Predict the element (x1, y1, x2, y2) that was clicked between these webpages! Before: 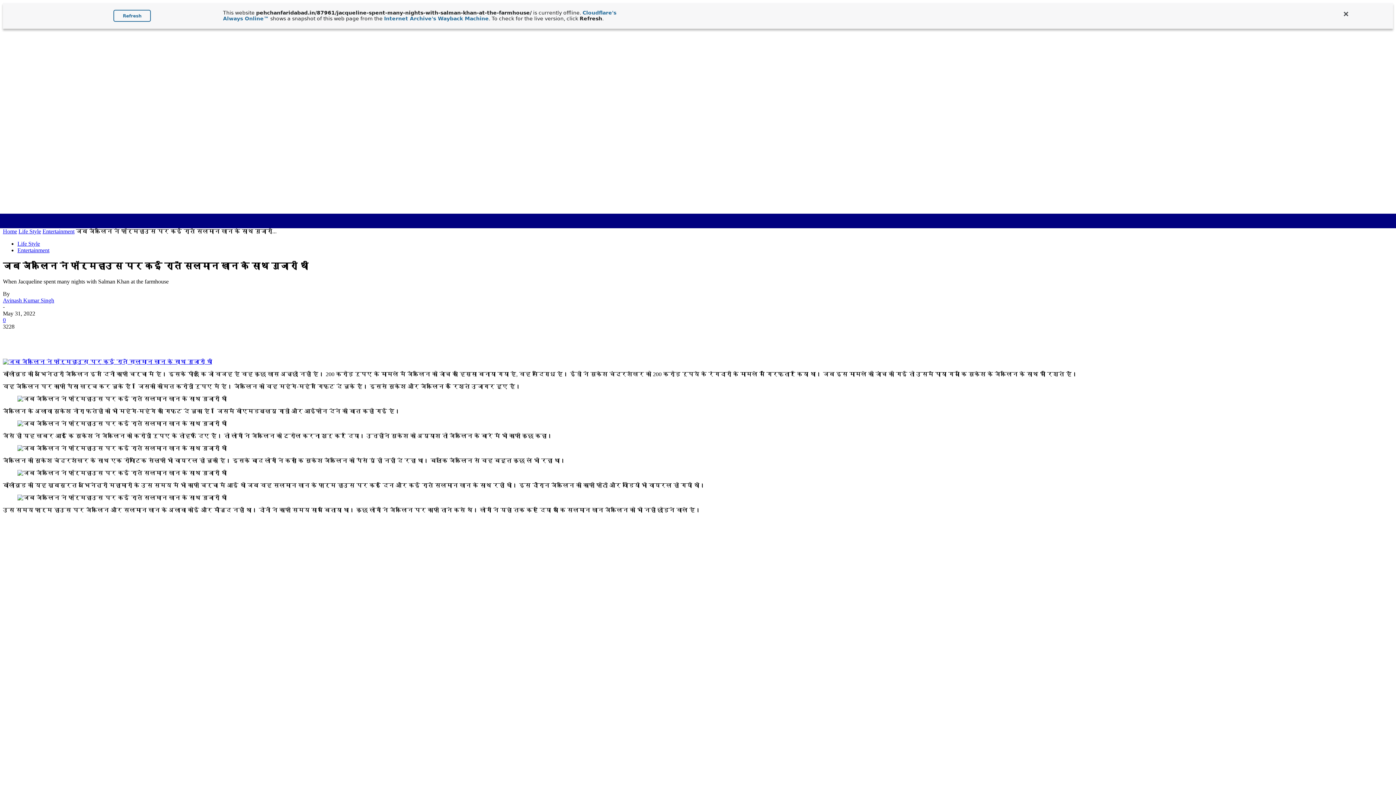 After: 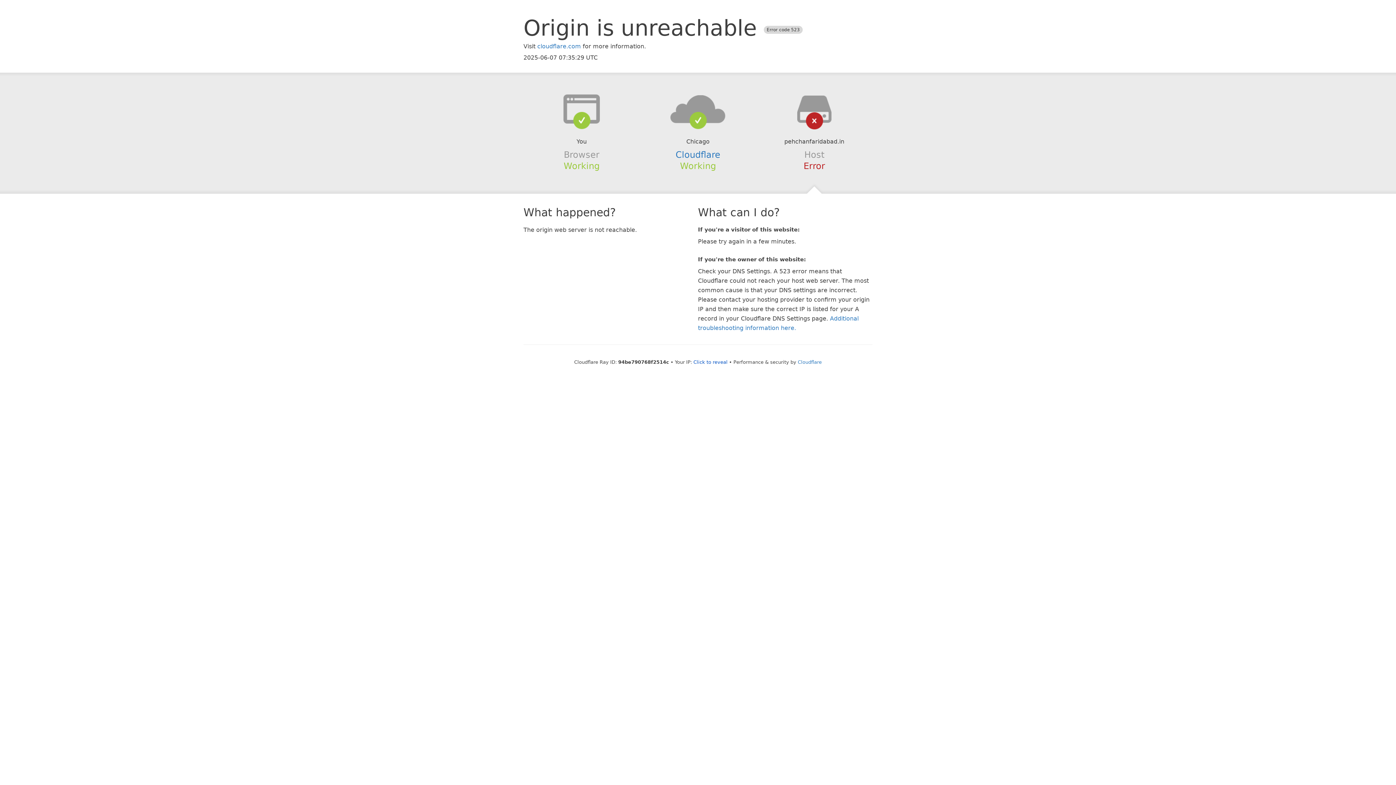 Action: label: Life Style bbox: (18, 228, 41, 234)